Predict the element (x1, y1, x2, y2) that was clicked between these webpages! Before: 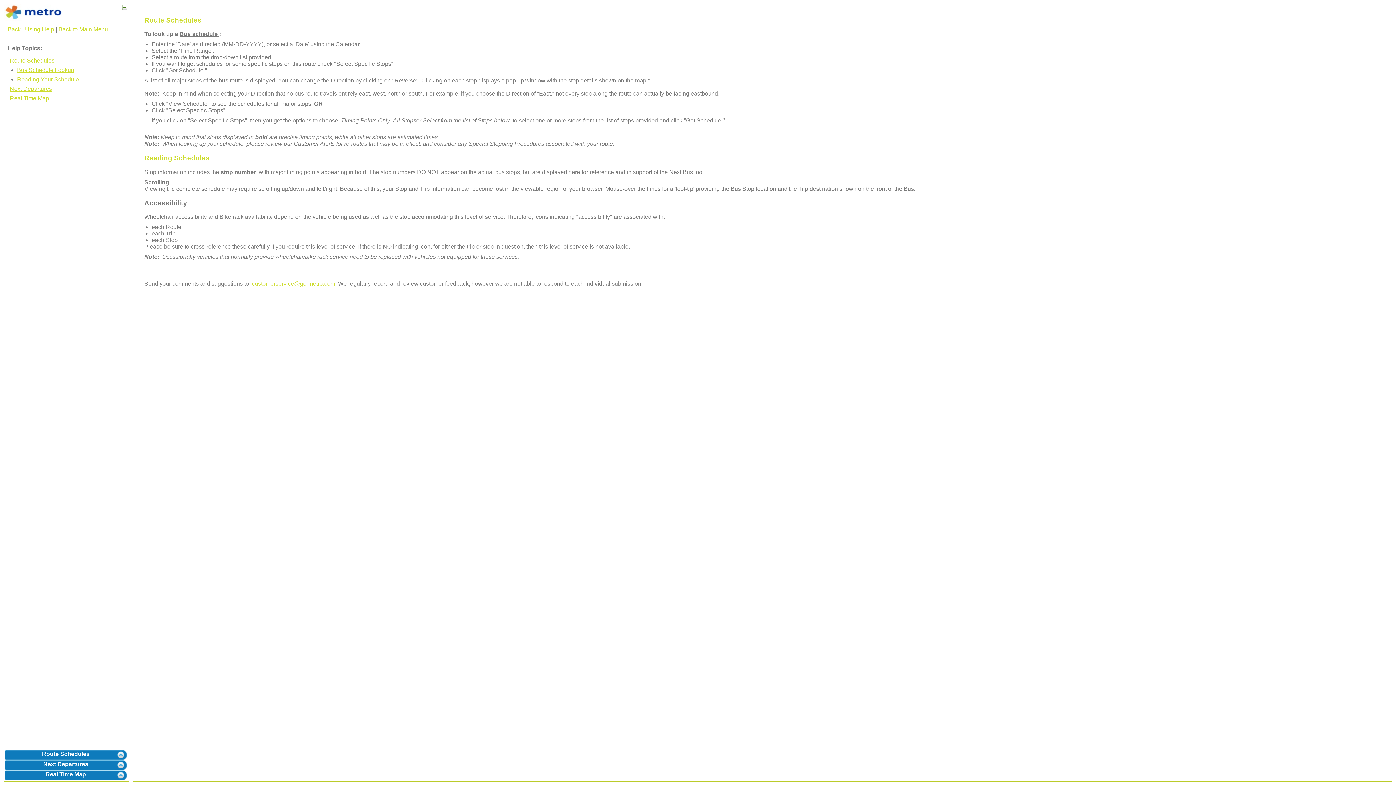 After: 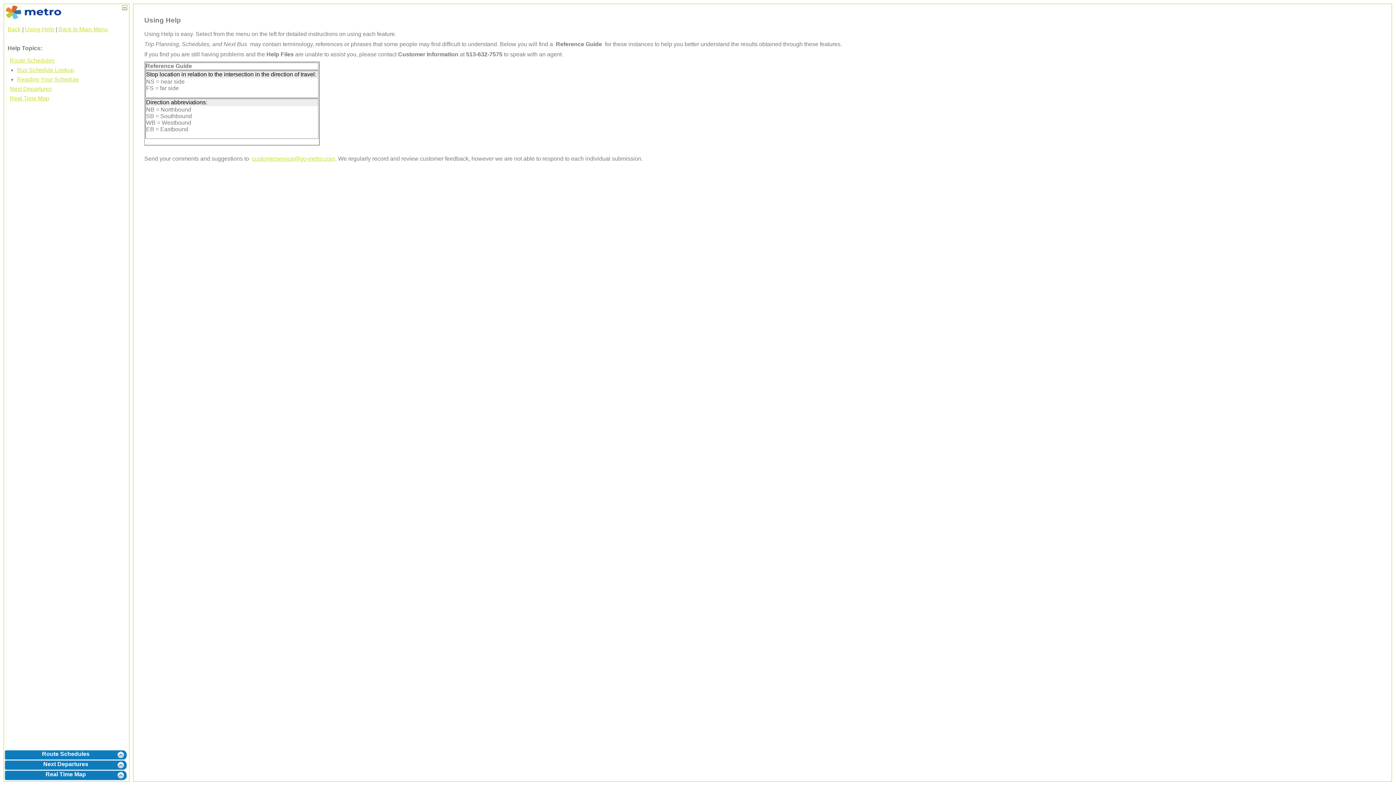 Action: label: Using Help bbox: (25, 26, 54, 32)